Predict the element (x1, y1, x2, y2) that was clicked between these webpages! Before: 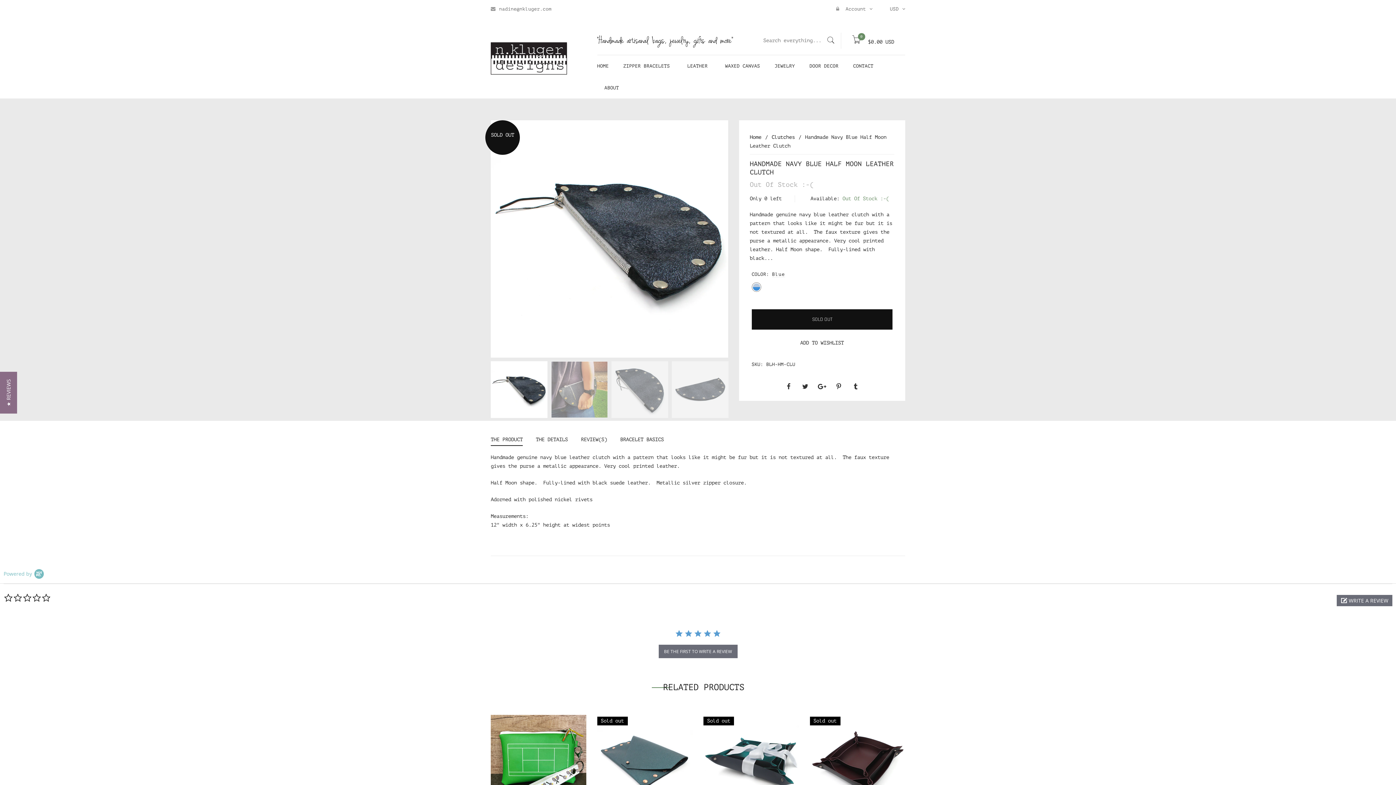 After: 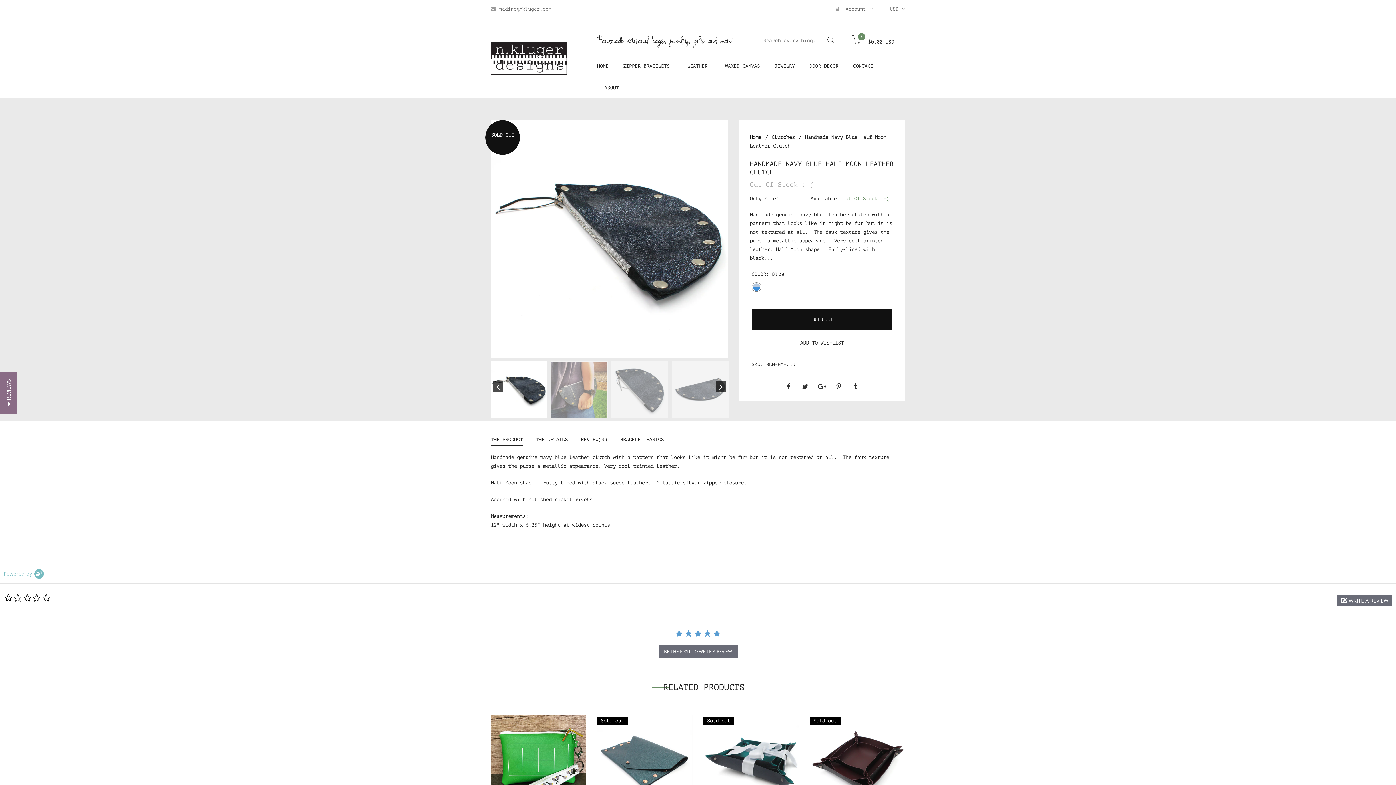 Action: bbox: (490, 361, 547, 418)